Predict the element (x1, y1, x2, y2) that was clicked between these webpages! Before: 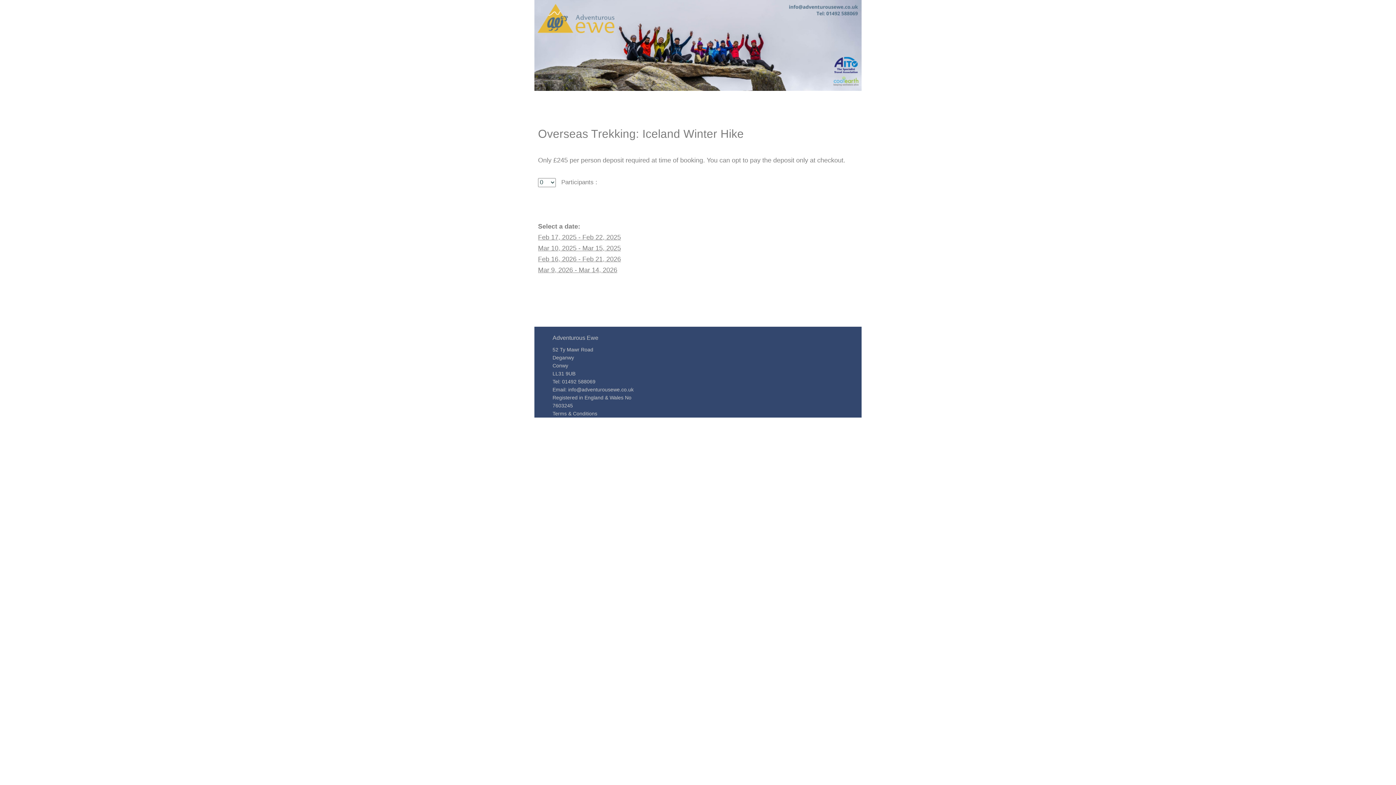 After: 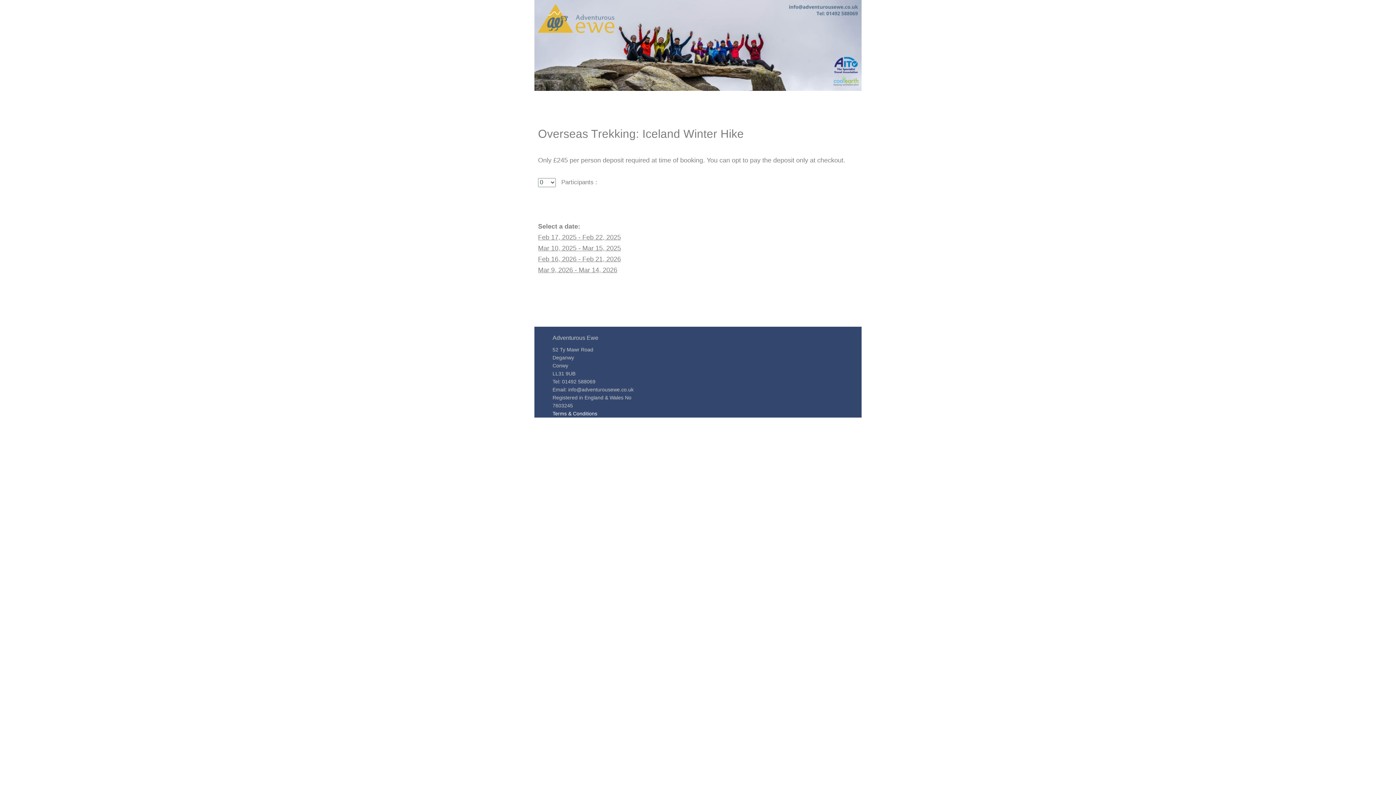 Action: label: Terms & Conditions bbox: (552, 410, 597, 416)